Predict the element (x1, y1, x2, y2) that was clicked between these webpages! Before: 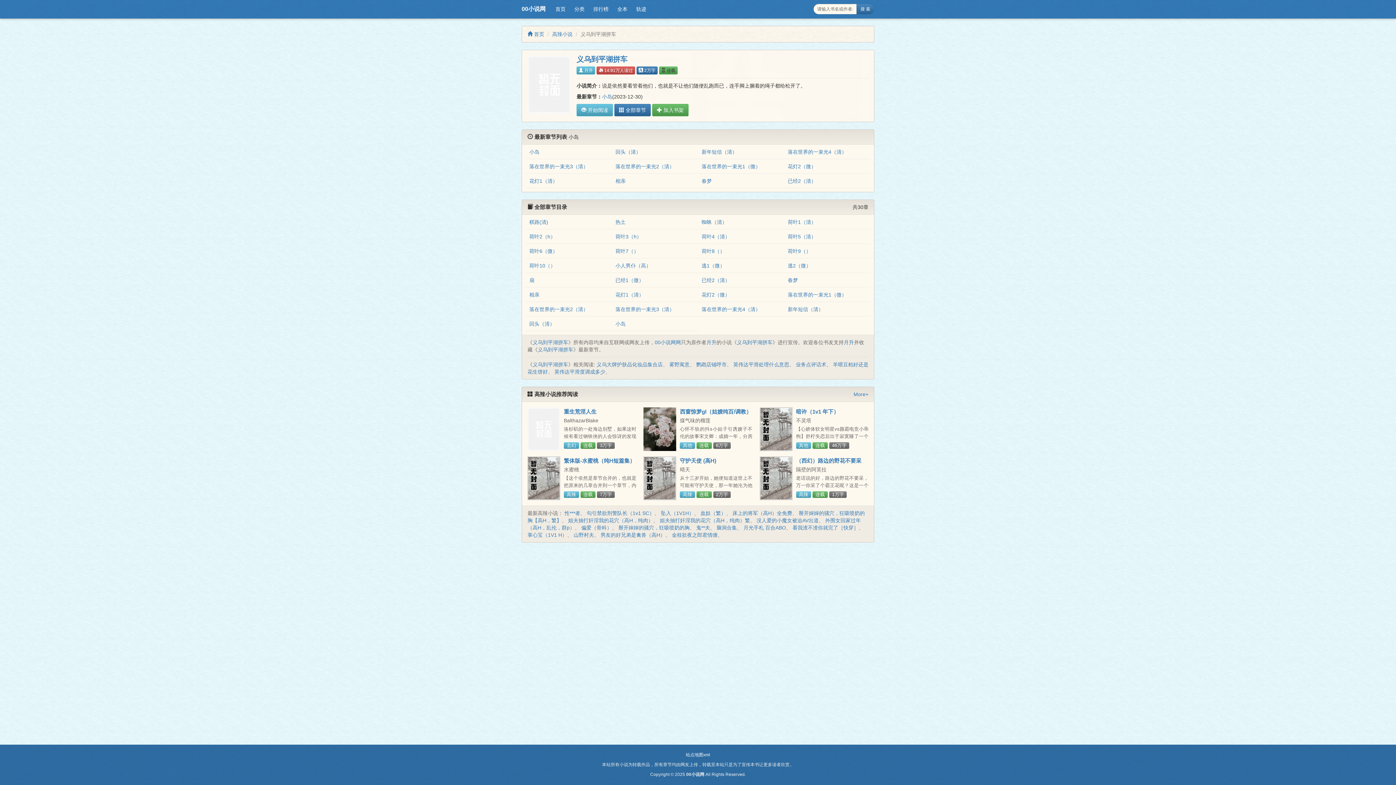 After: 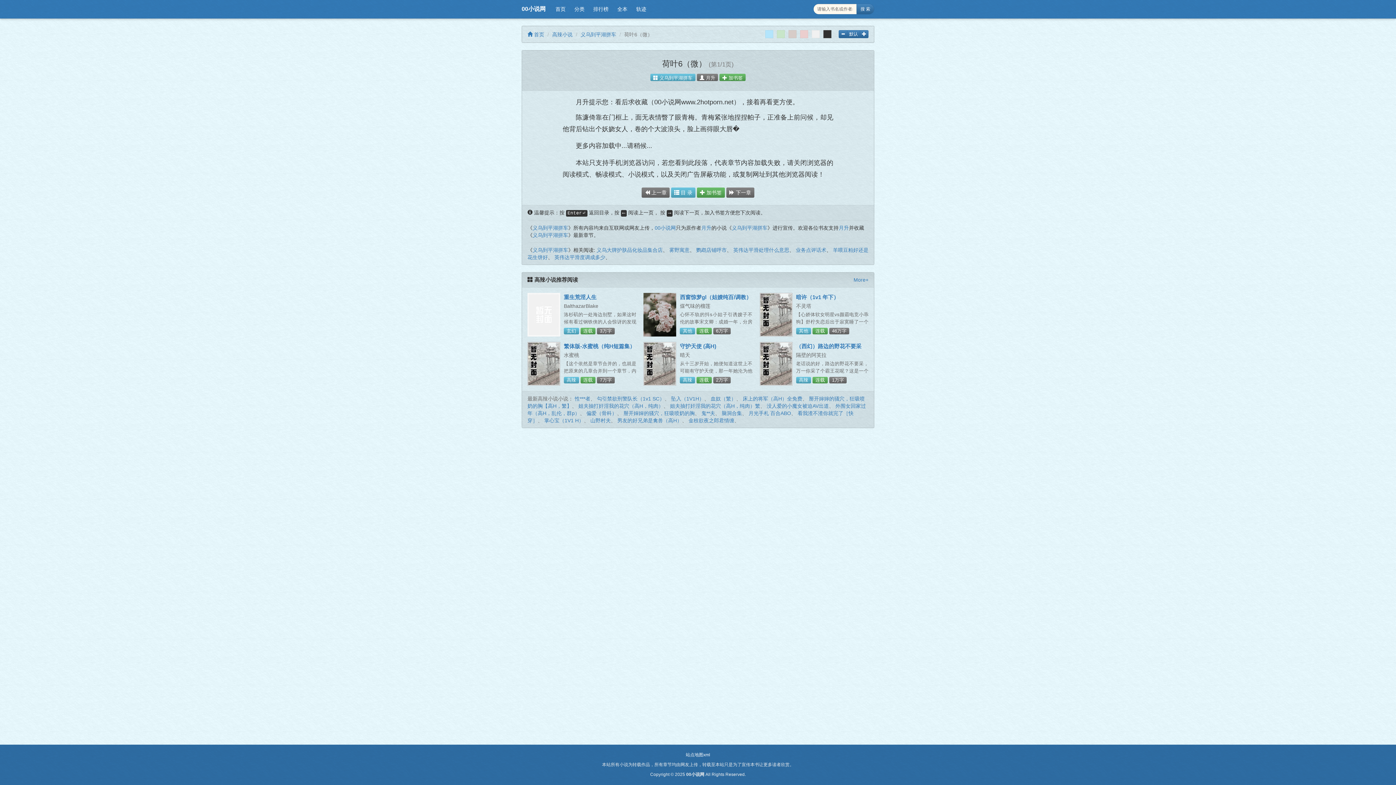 Action: bbox: (529, 248, 557, 254) label: 荷叶6（微）